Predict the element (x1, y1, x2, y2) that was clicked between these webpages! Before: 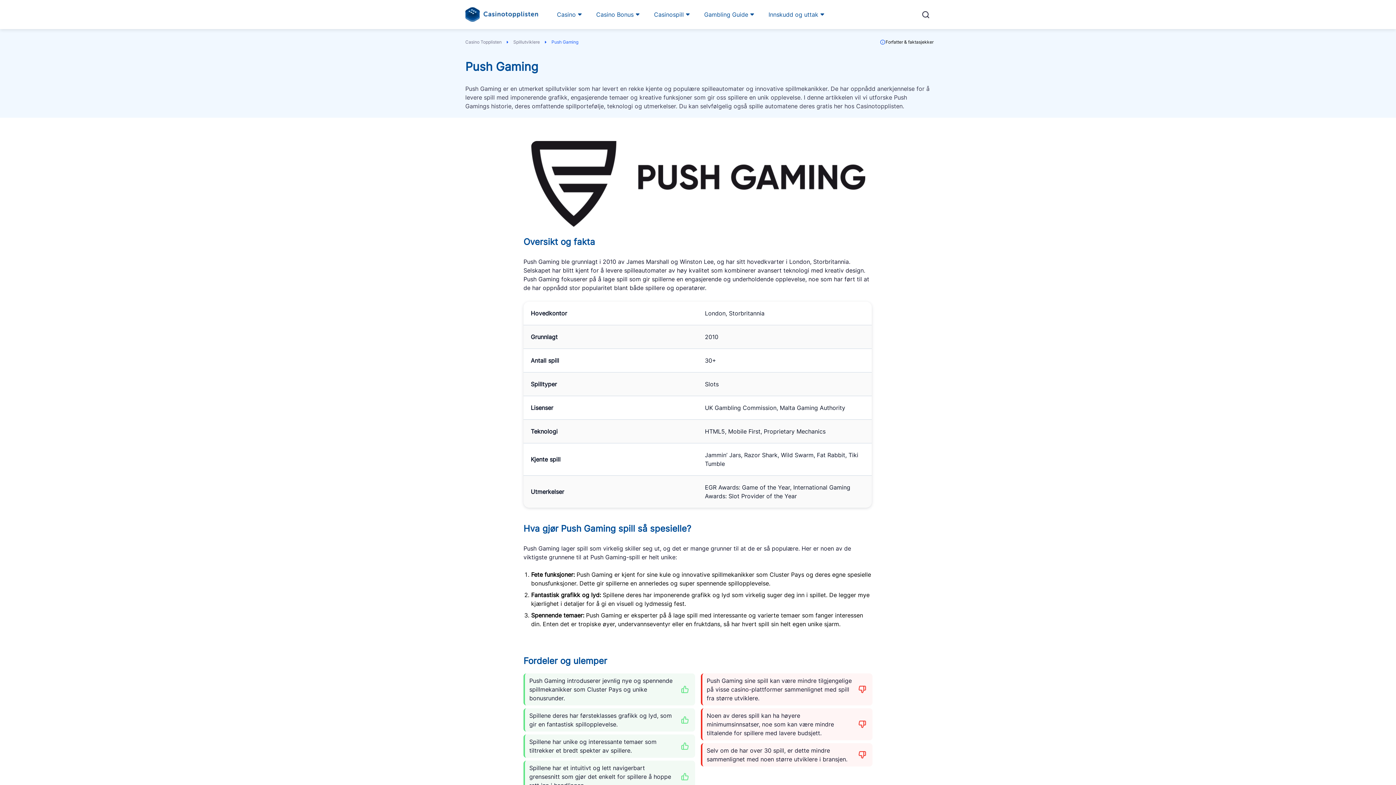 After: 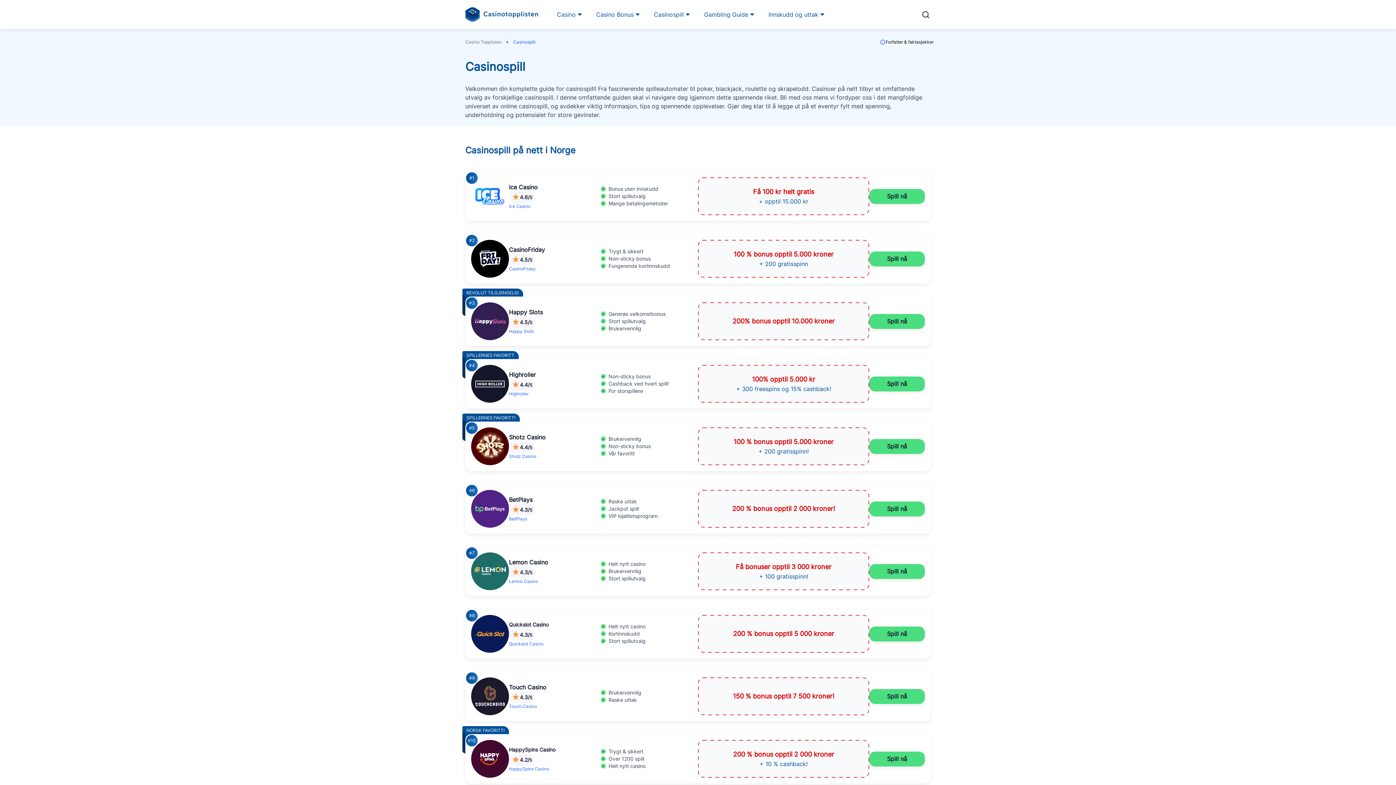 Action: bbox: (654, 10, 684, 18) label: Casinospill